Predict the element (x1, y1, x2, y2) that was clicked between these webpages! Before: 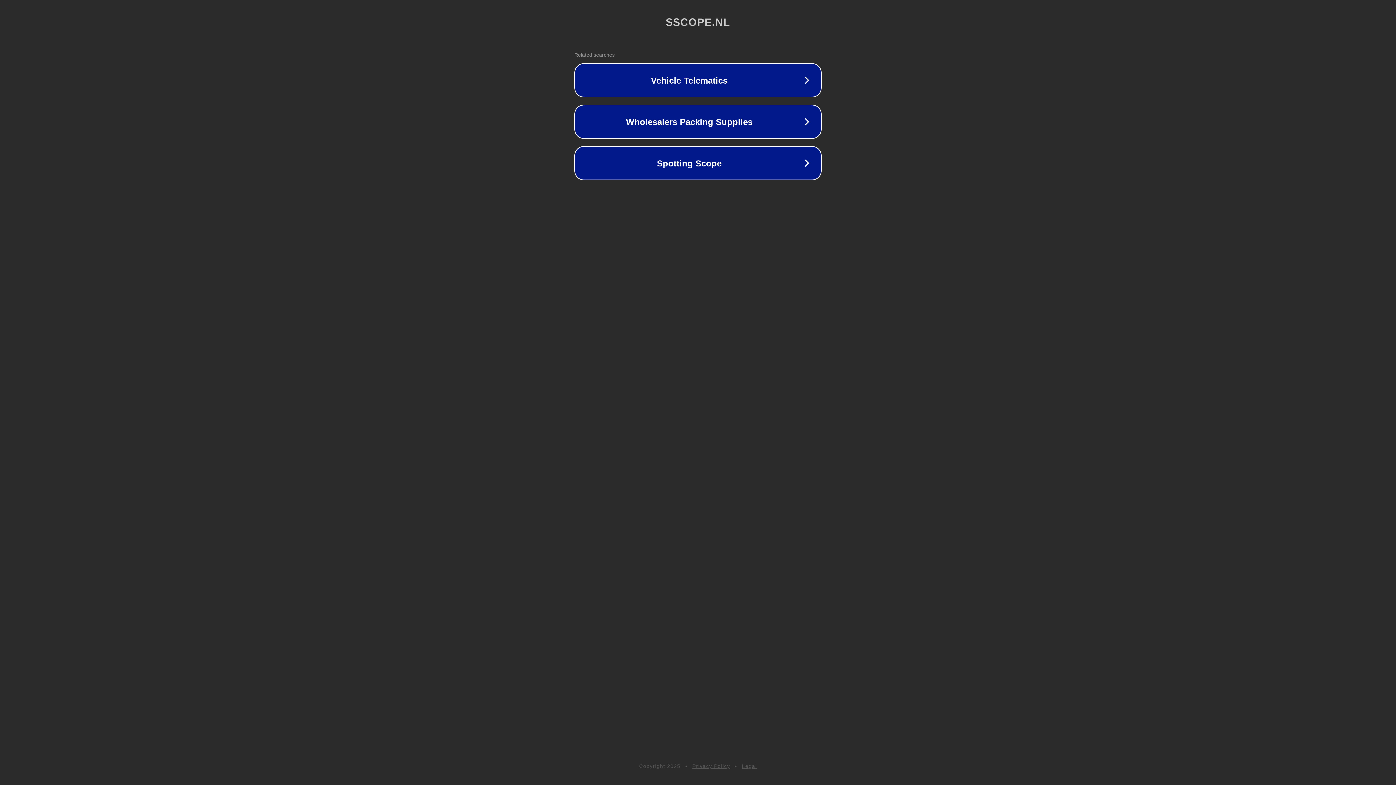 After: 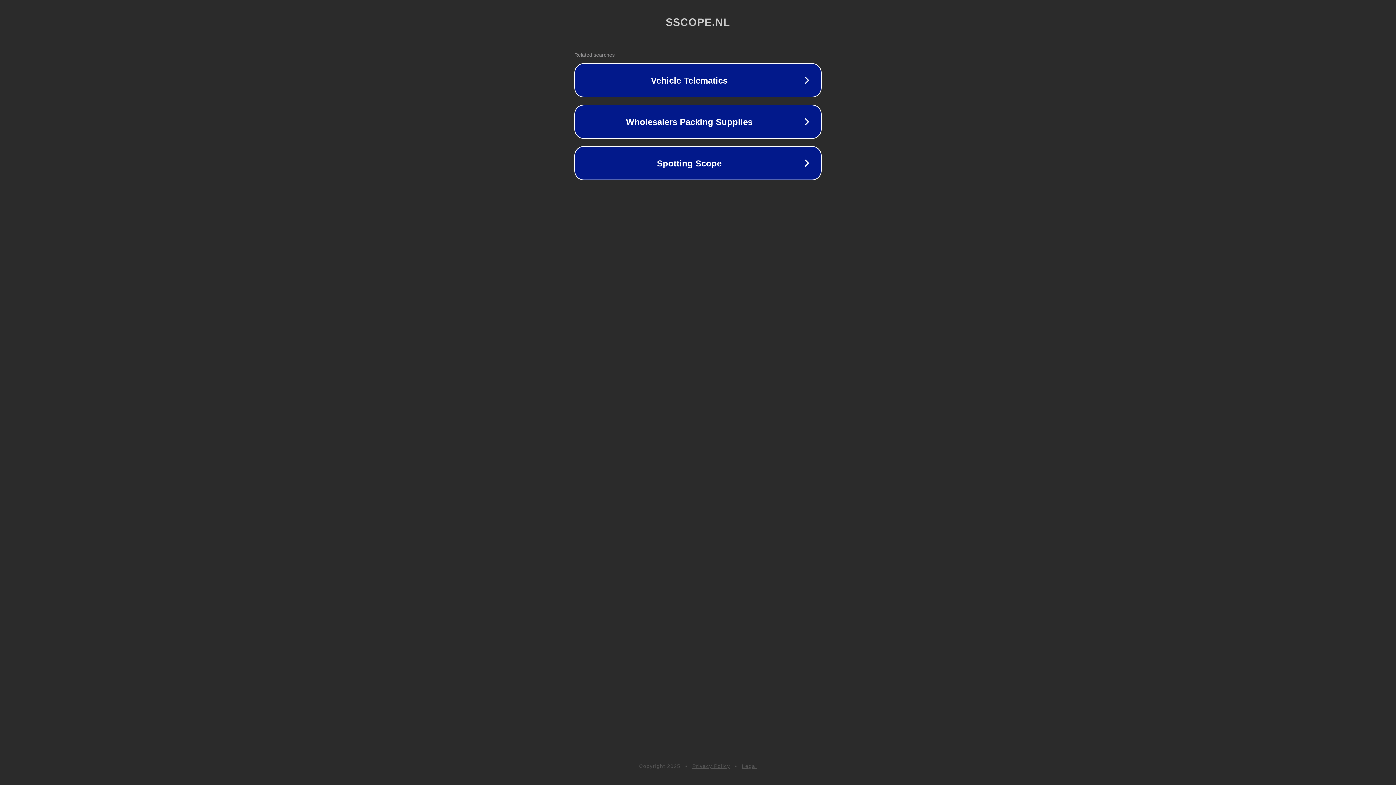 Action: bbox: (742, 763, 757, 769) label: Legal